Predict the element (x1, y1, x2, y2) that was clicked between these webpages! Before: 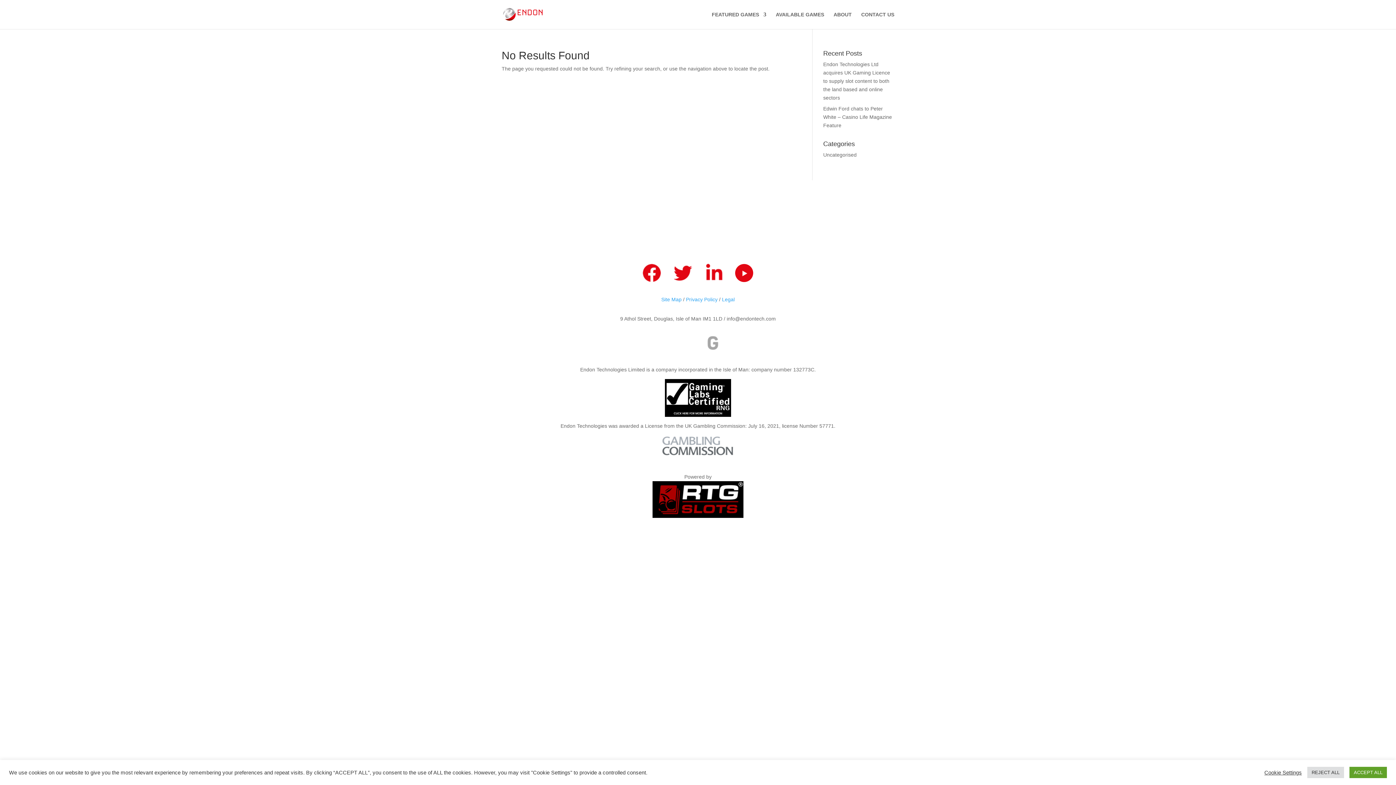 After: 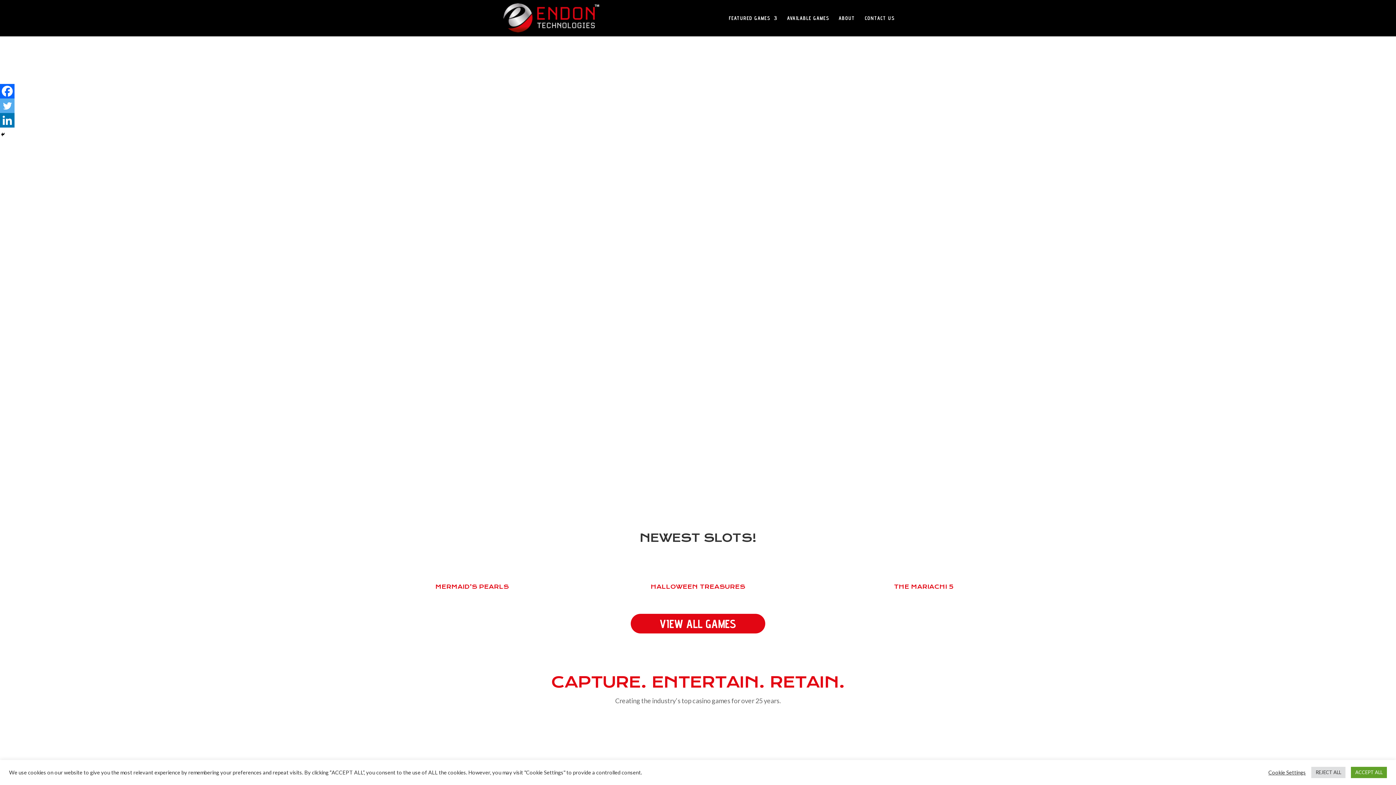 Action: bbox: (503, 11, 544, 16)